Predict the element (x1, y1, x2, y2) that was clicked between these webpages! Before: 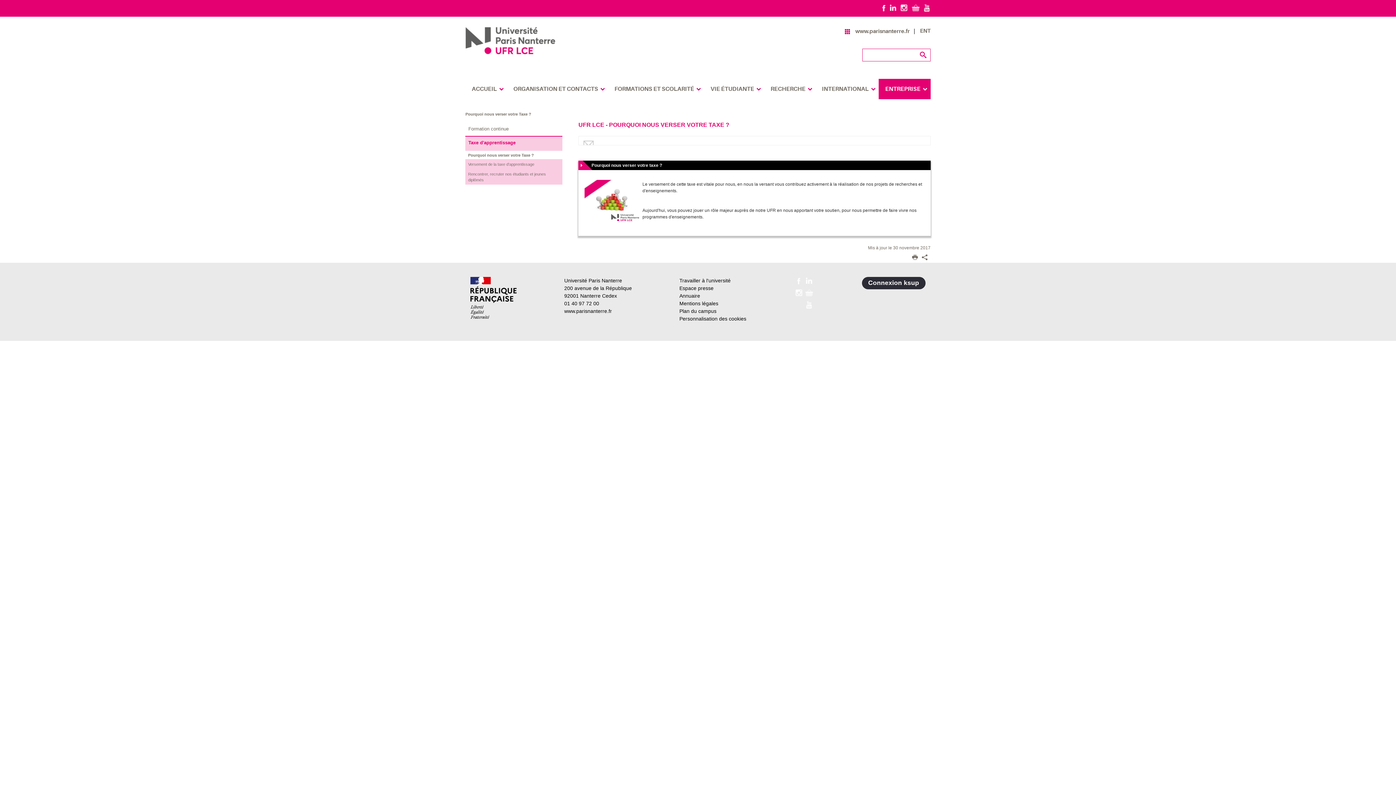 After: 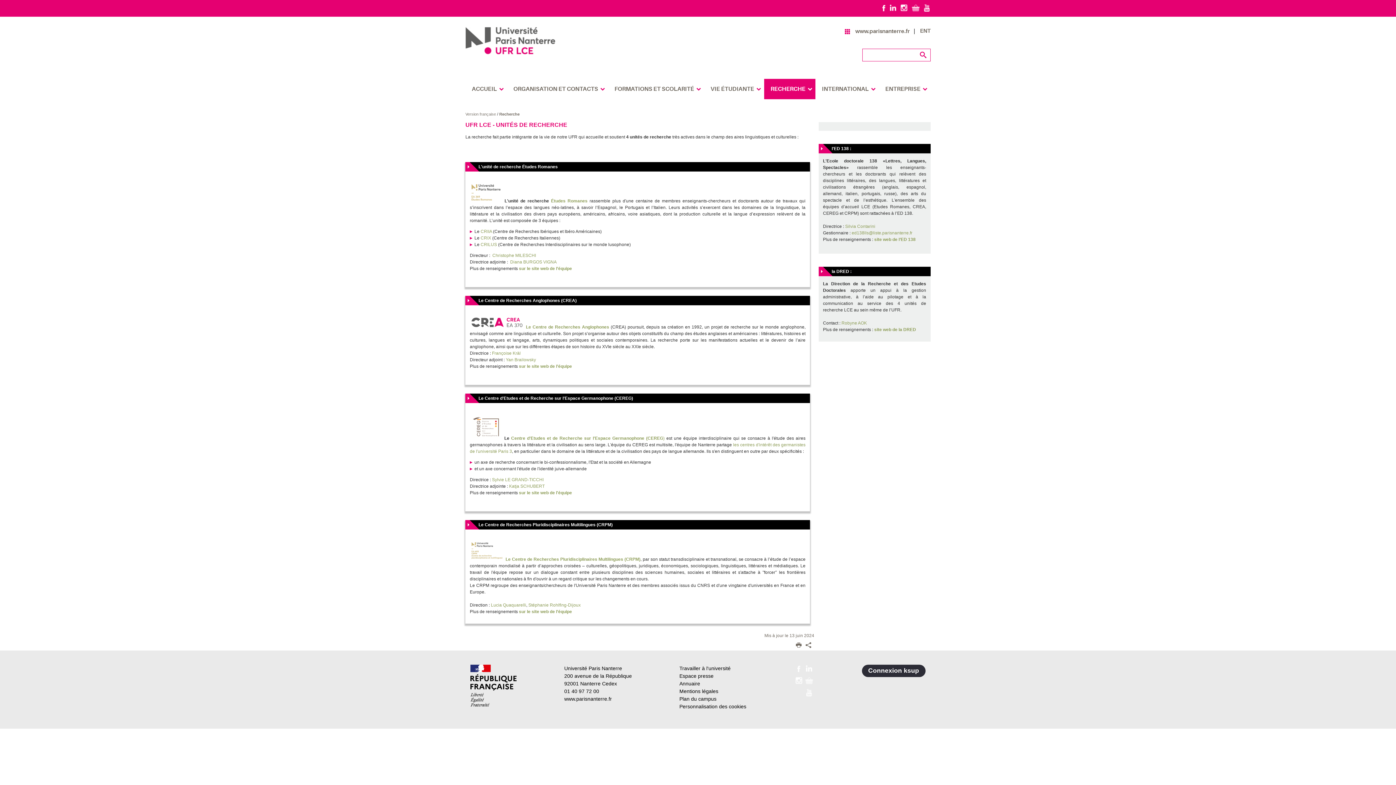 Action: bbox: (764, 79, 815, 99) label: RECHERCHE